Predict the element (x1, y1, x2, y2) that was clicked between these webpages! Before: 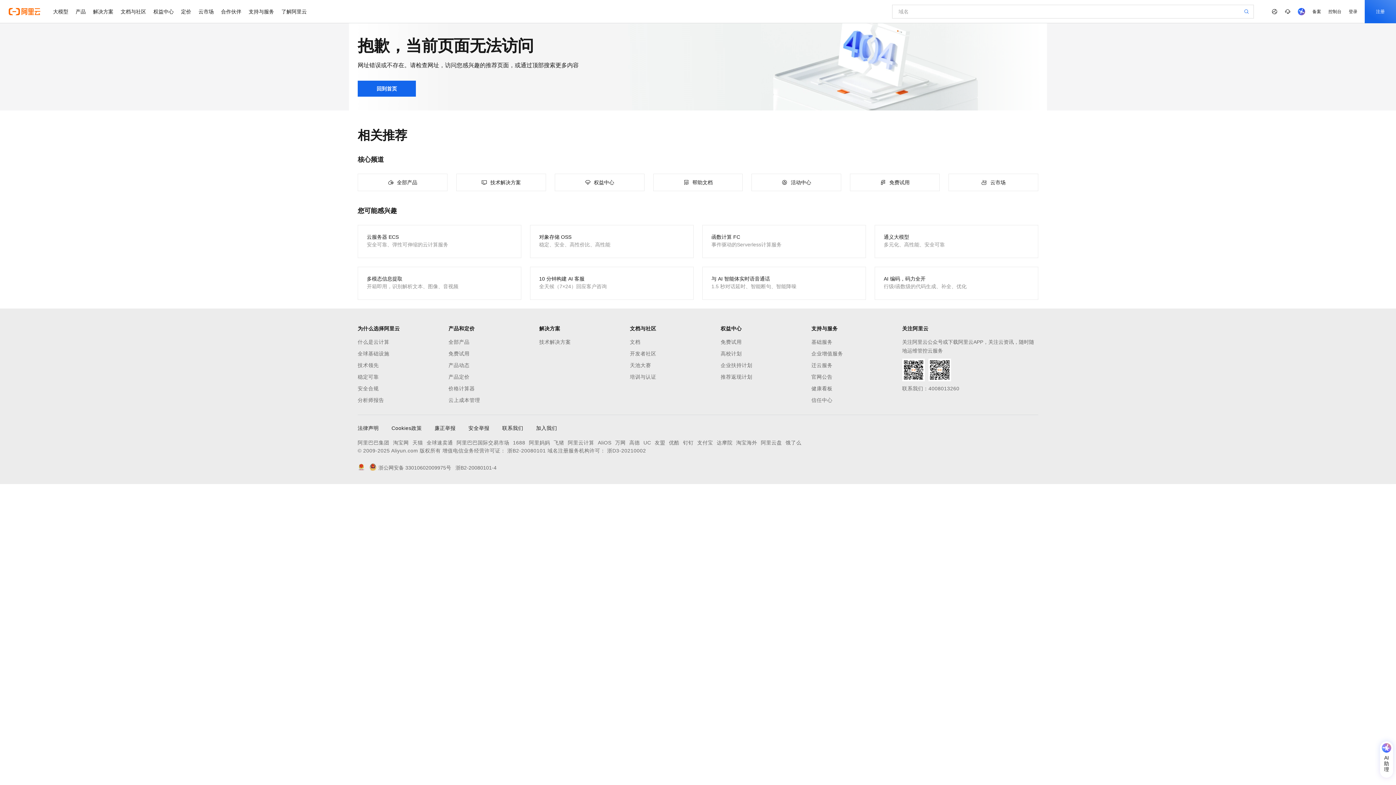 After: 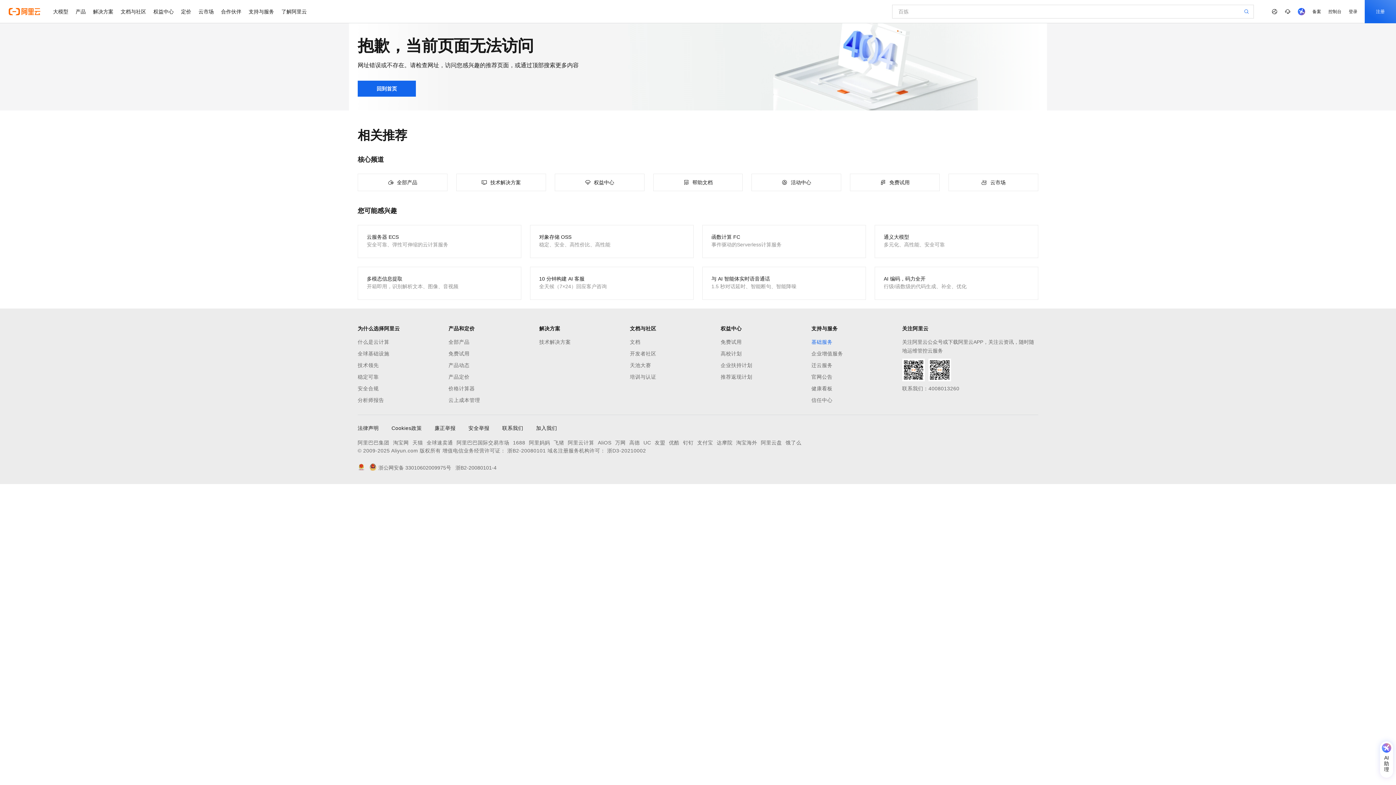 Action: label: 基础服务 bbox: (811, 337, 902, 346)